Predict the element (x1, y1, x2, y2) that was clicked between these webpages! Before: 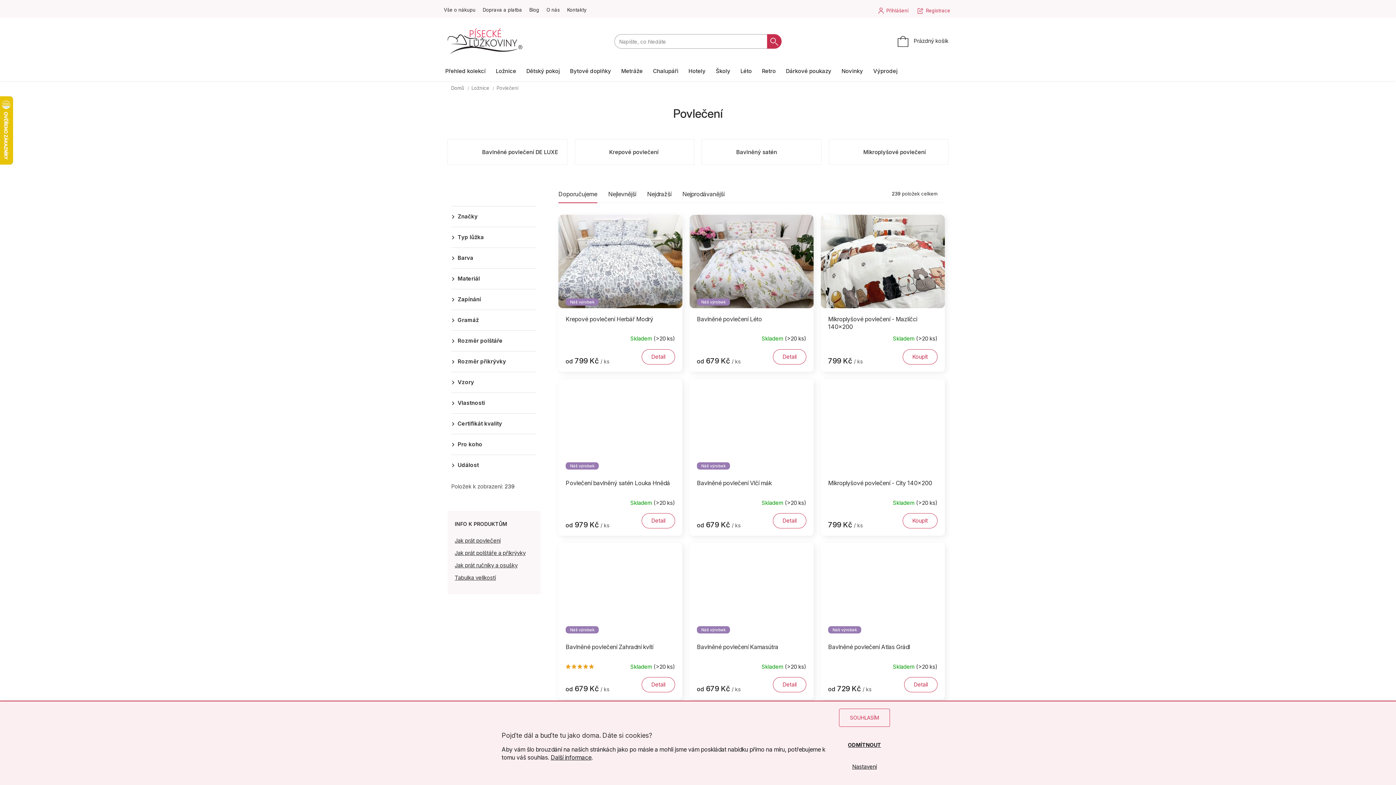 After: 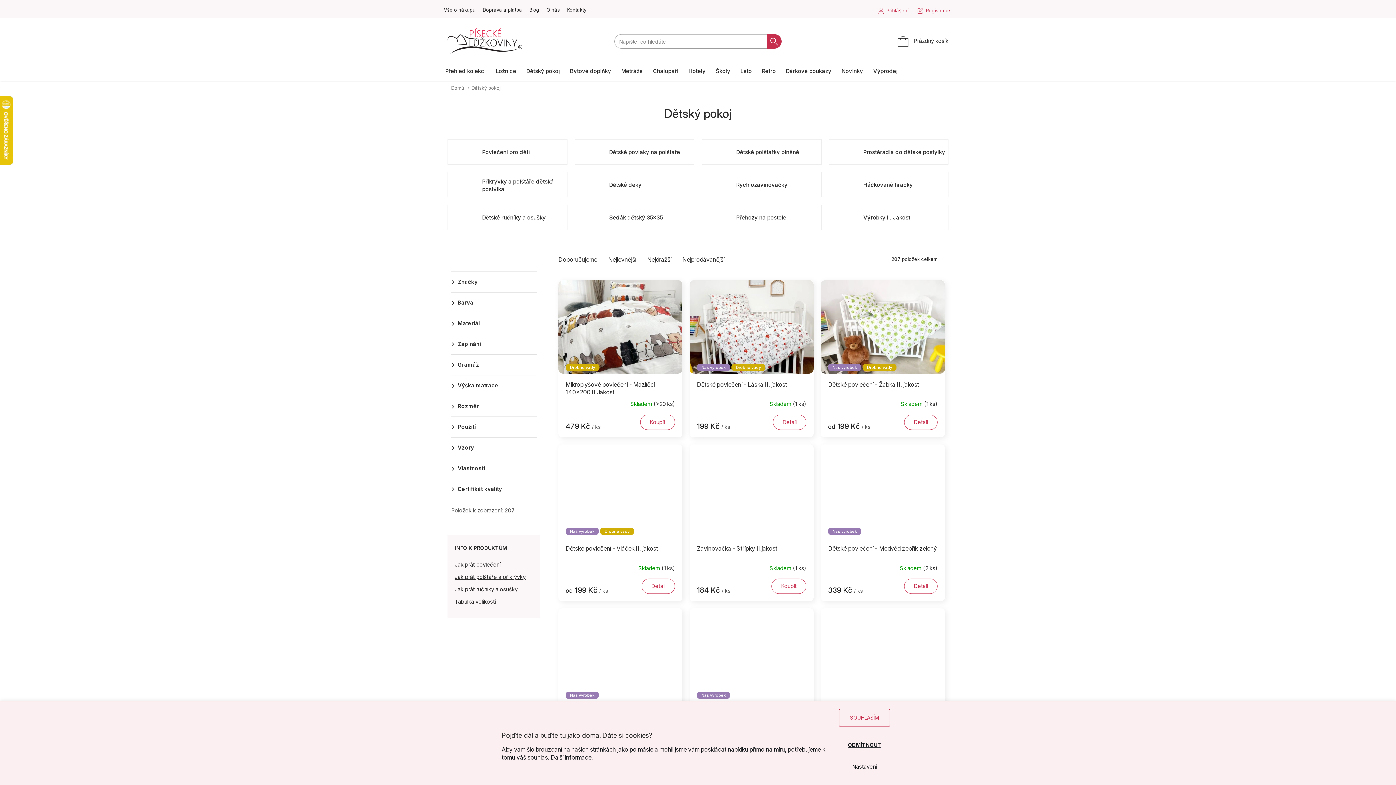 Action: bbox: (521, 65, 565, 77) label: Dětský pokoj